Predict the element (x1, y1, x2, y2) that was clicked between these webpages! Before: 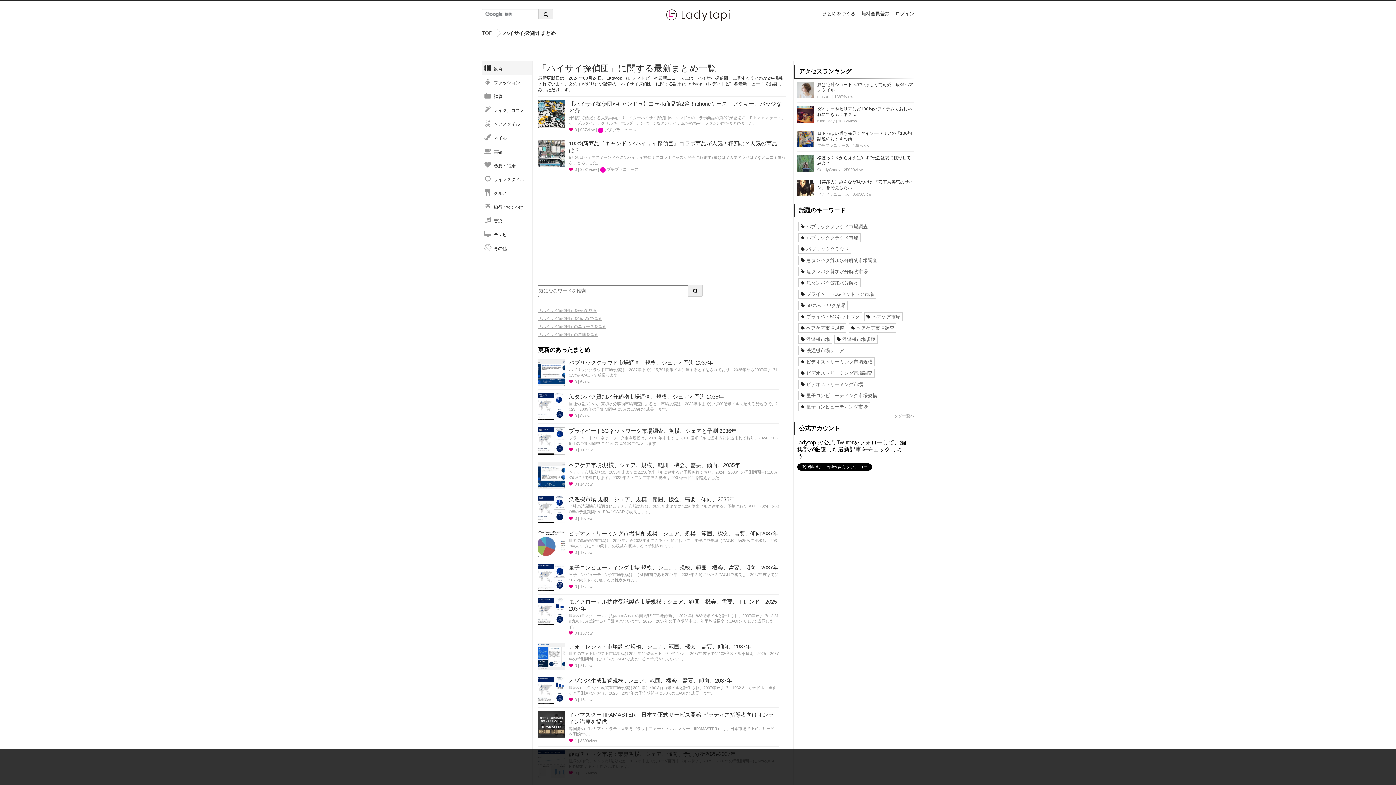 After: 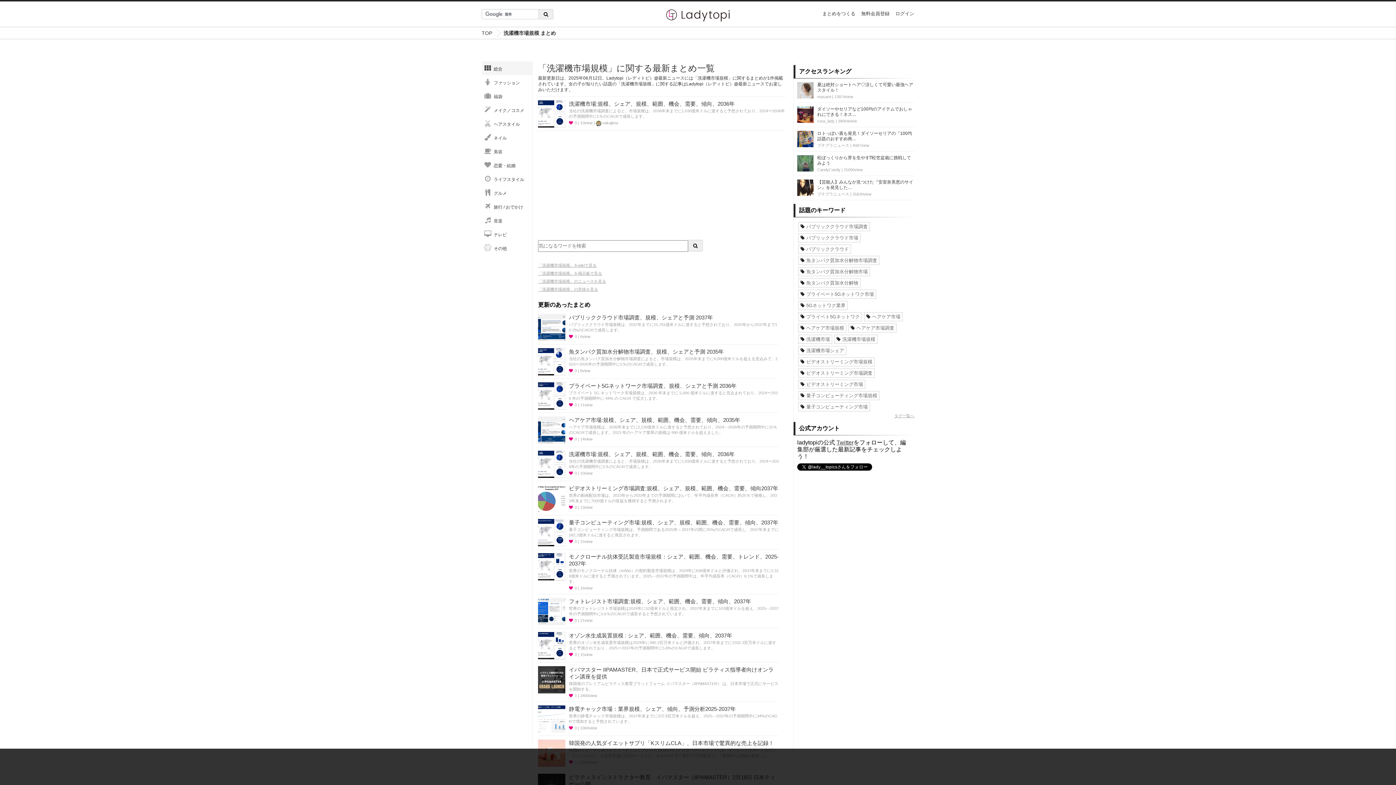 Action: bbox: (834, 335, 877, 343) label: 洗濯機市場規模